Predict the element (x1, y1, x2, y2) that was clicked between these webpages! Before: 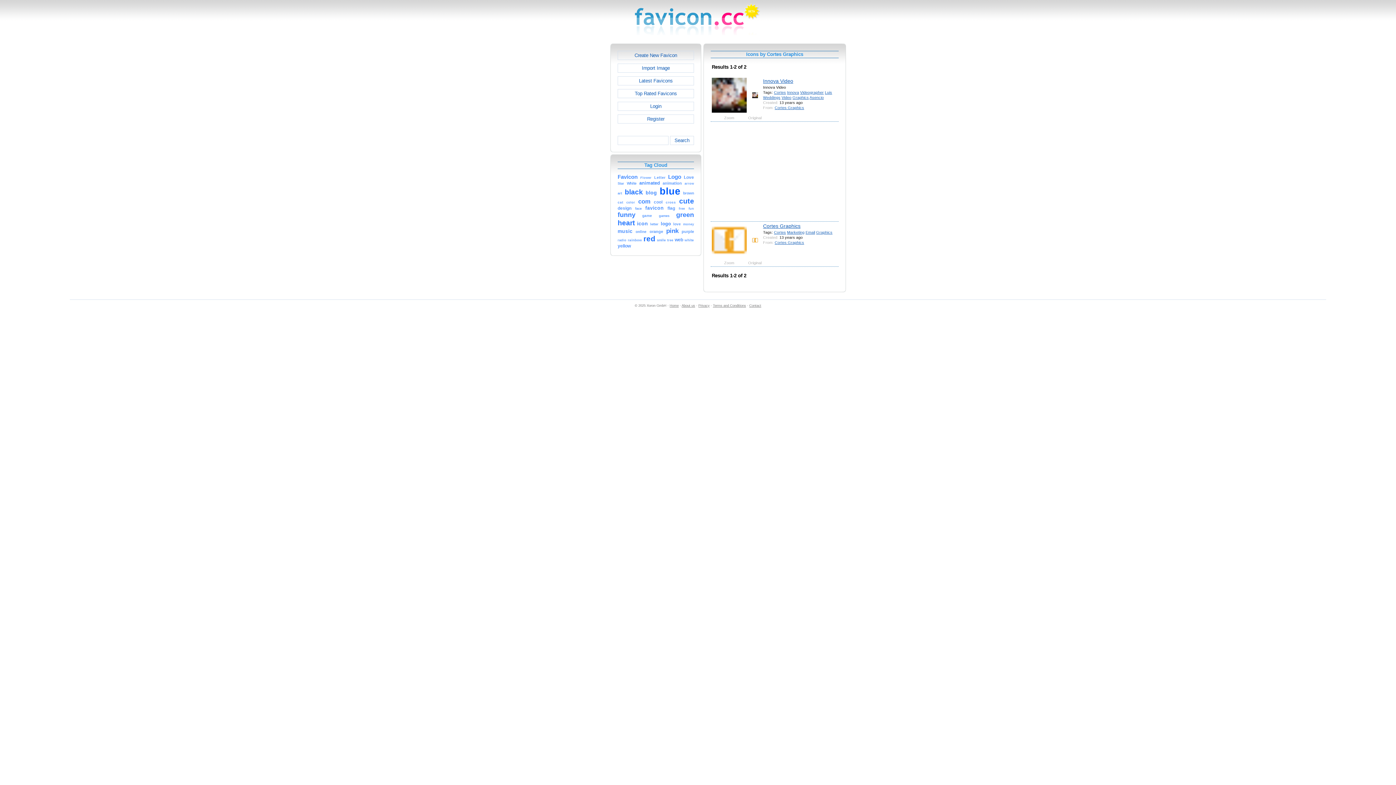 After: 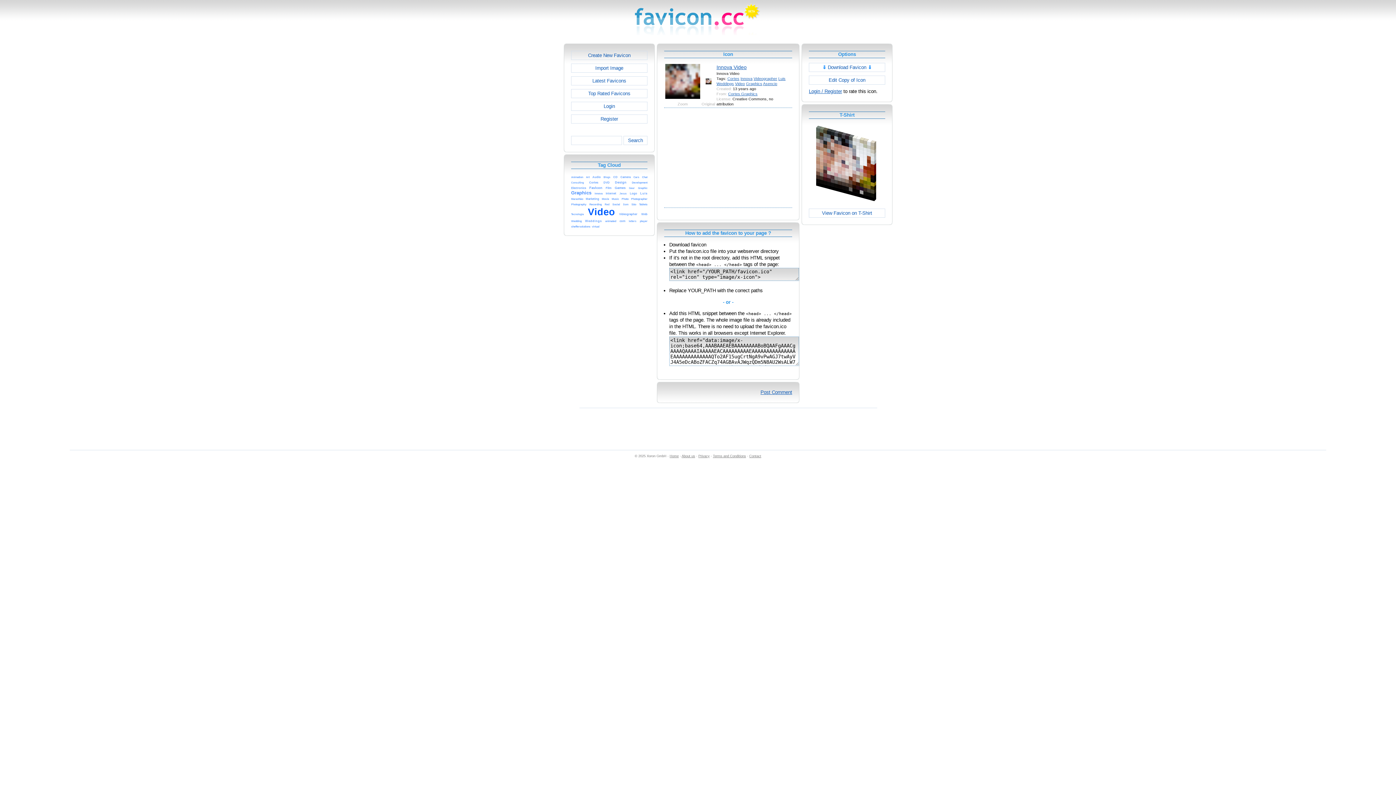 Action: bbox: (752, 94, 758, 98)